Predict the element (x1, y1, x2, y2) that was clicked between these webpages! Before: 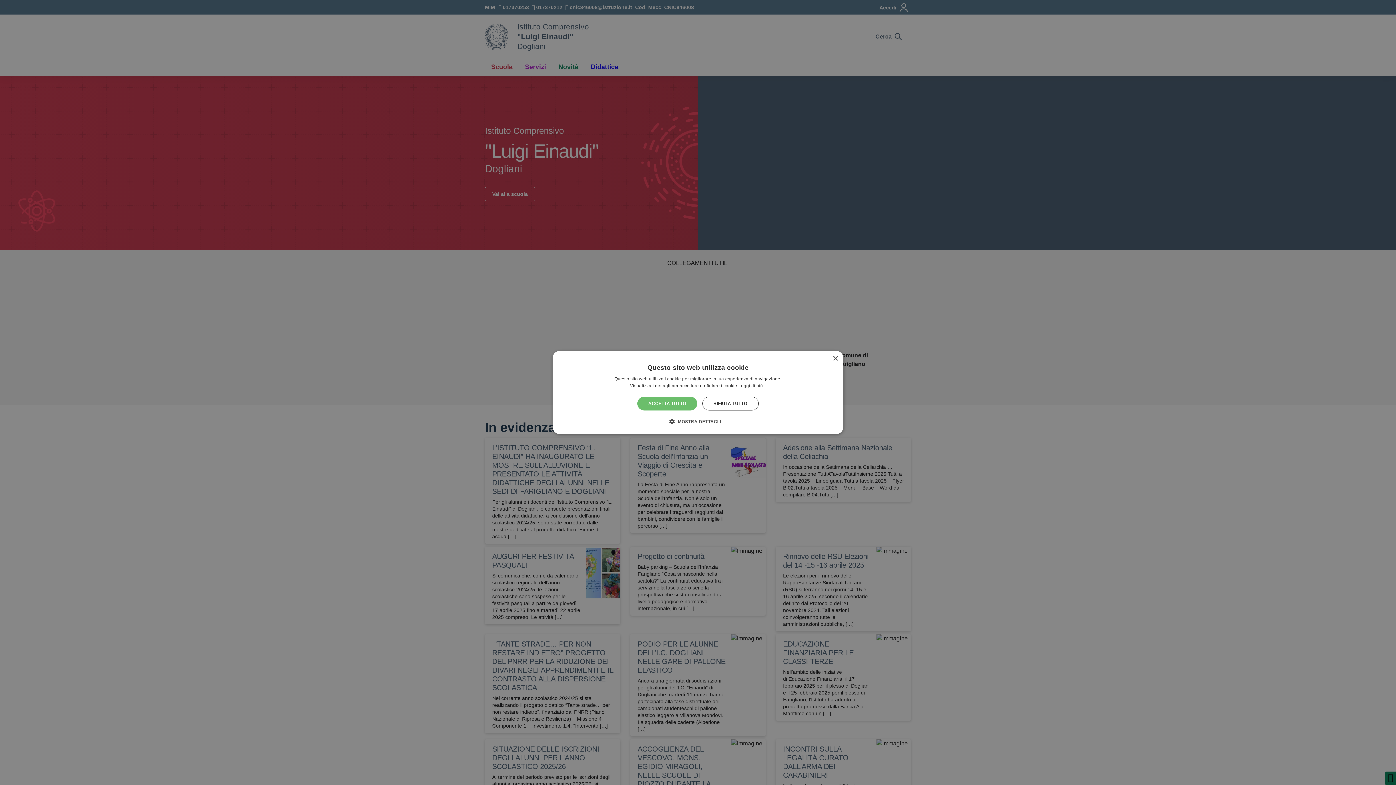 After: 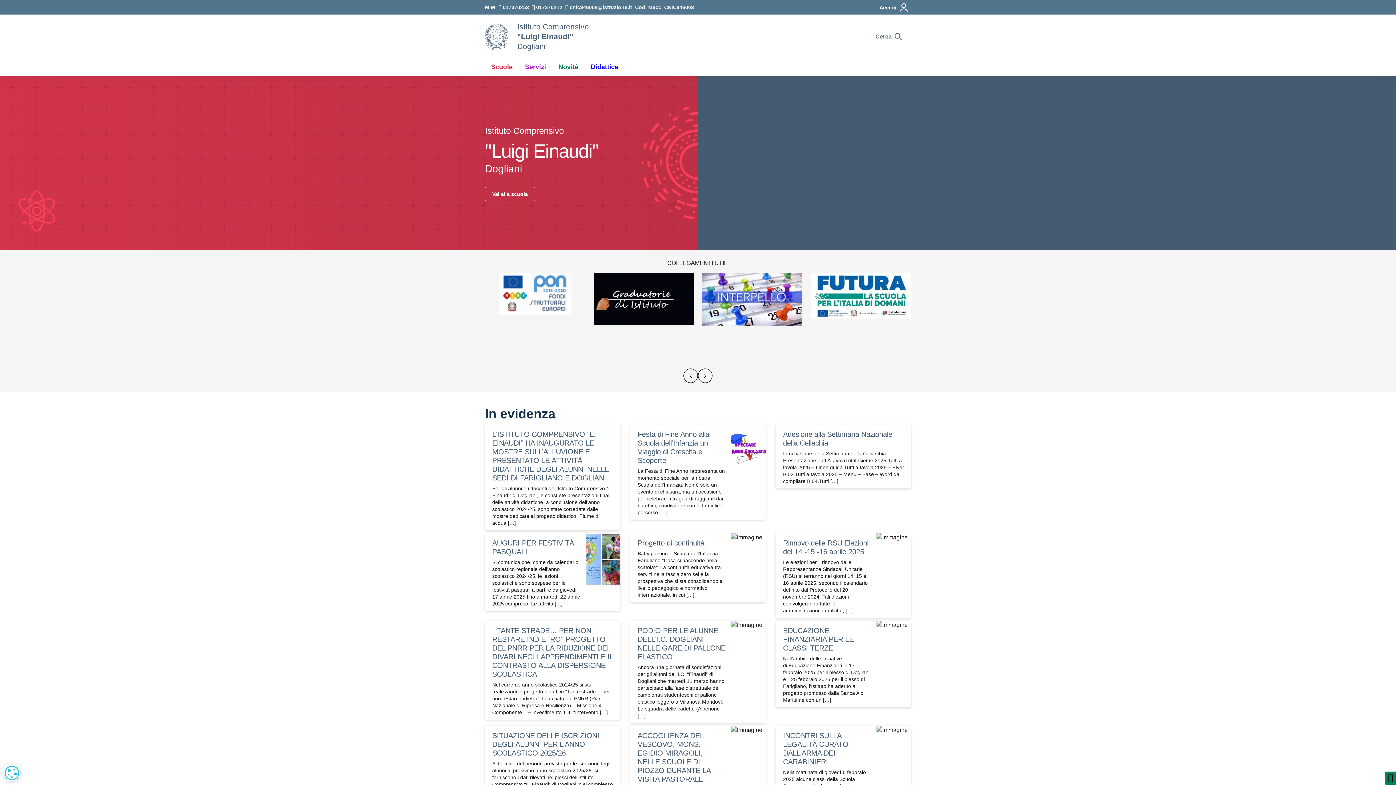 Action: bbox: (702, 396, 758, 410) label: RIFIUTA TUTTO